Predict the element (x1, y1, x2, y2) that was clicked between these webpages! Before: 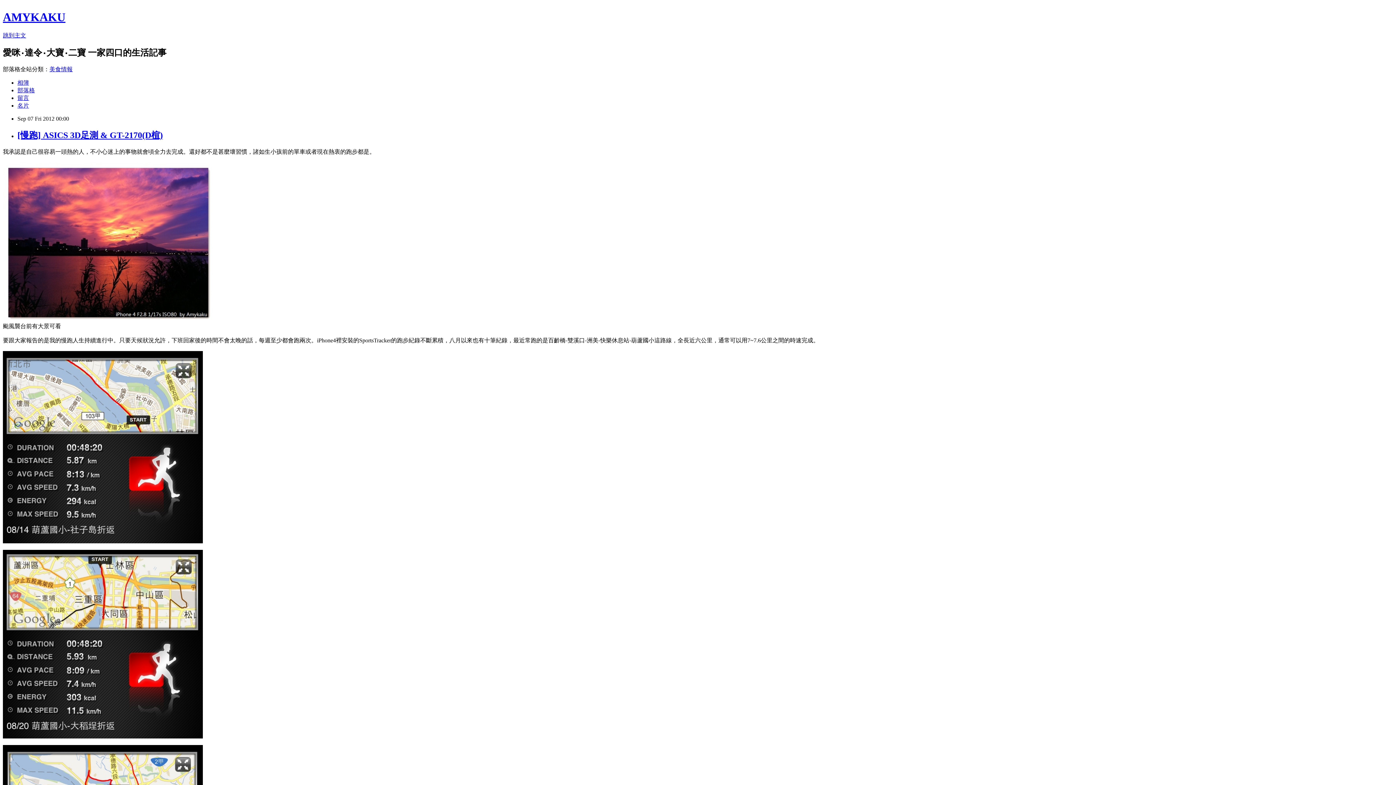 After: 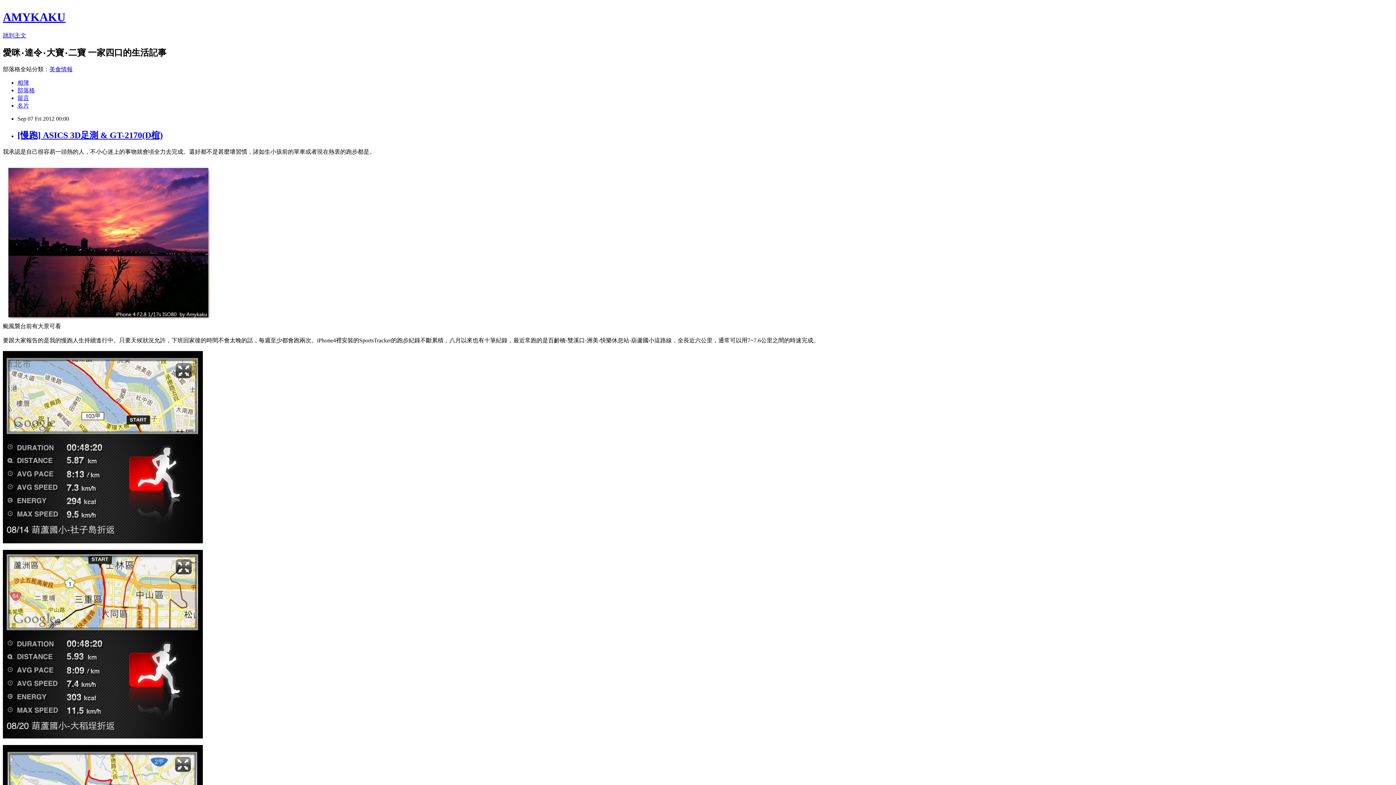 Action: bbox: (2, 538, 202, 544)